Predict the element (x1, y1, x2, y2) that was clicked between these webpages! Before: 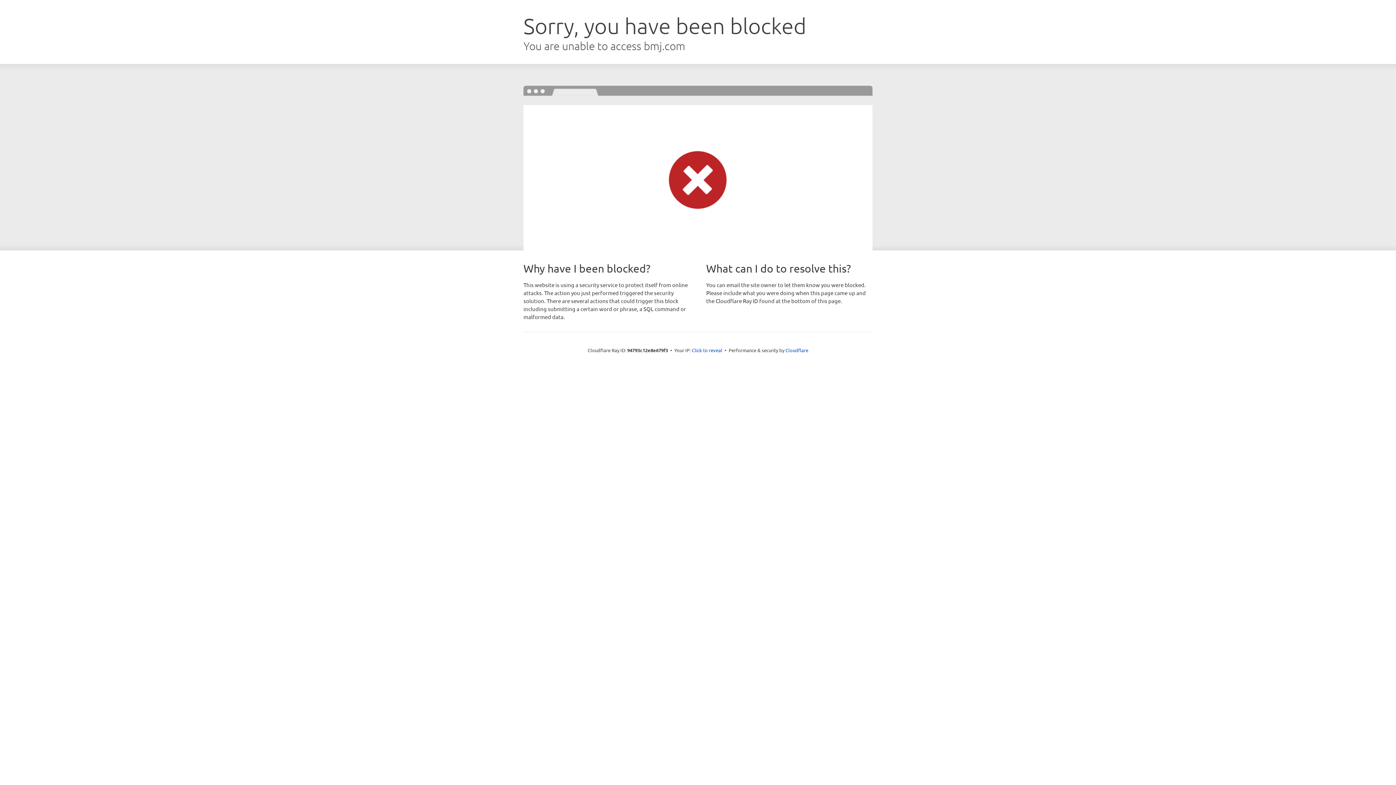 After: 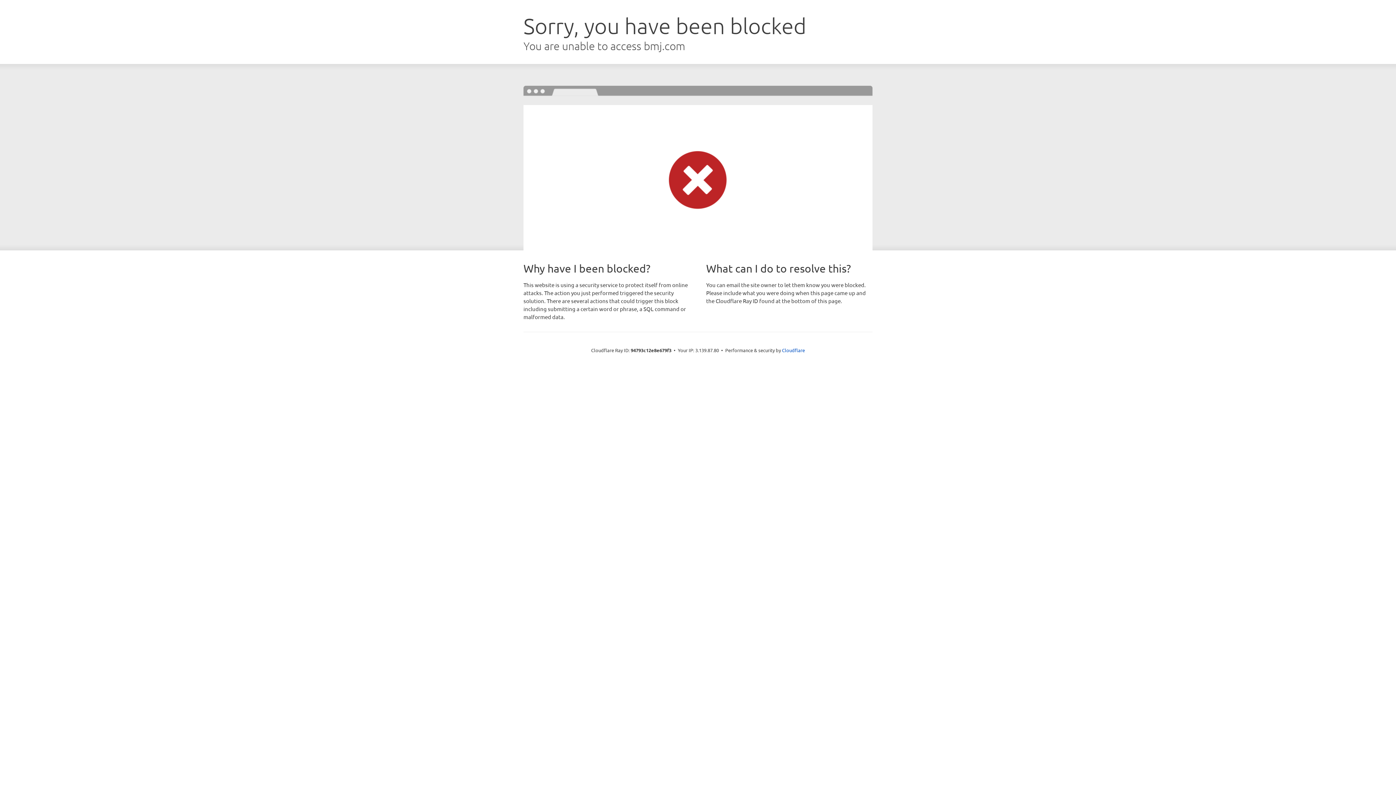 Action: label: Click to reveal bbox: (692, 346, 722, 353)